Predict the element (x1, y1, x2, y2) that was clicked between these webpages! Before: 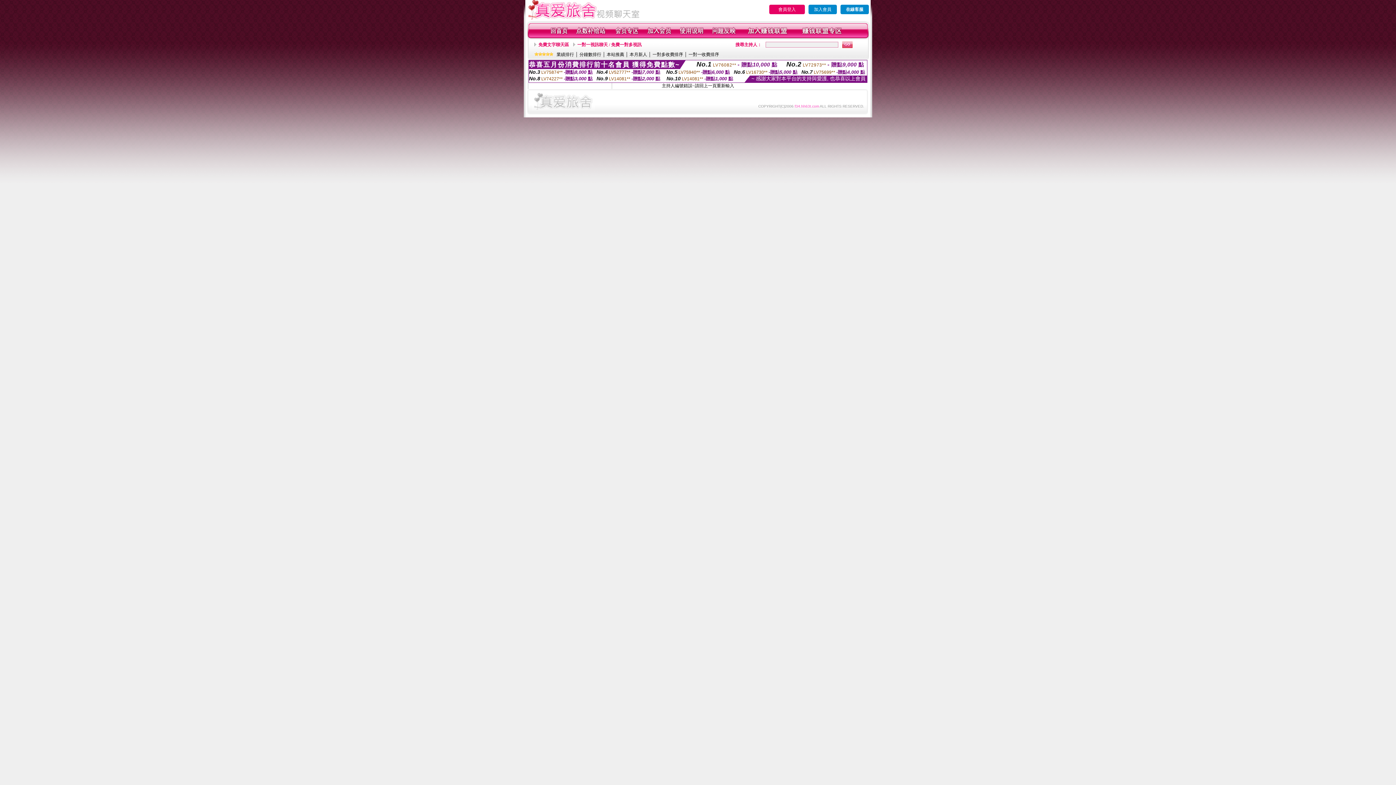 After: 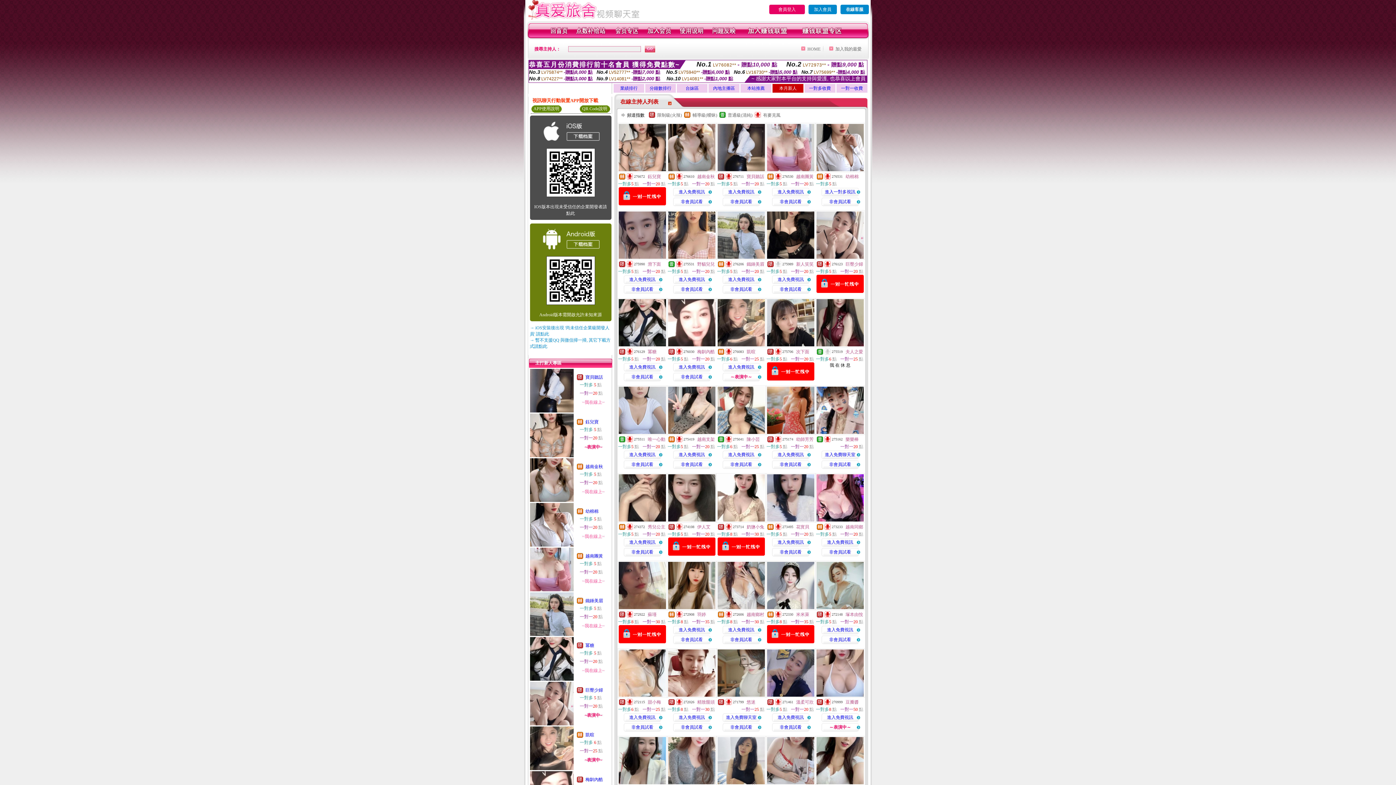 Action: bbox: (629, 52, 647, 57) label: 本月新人